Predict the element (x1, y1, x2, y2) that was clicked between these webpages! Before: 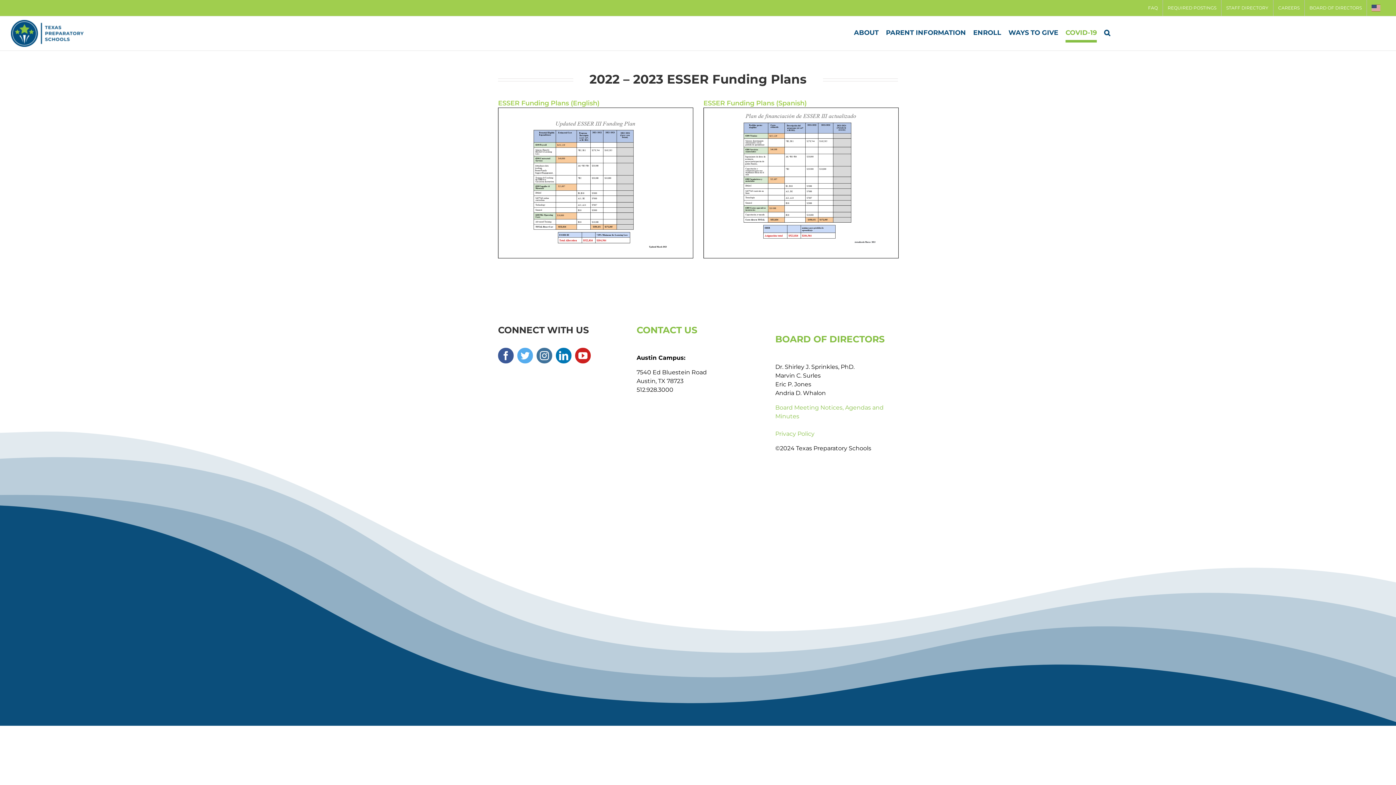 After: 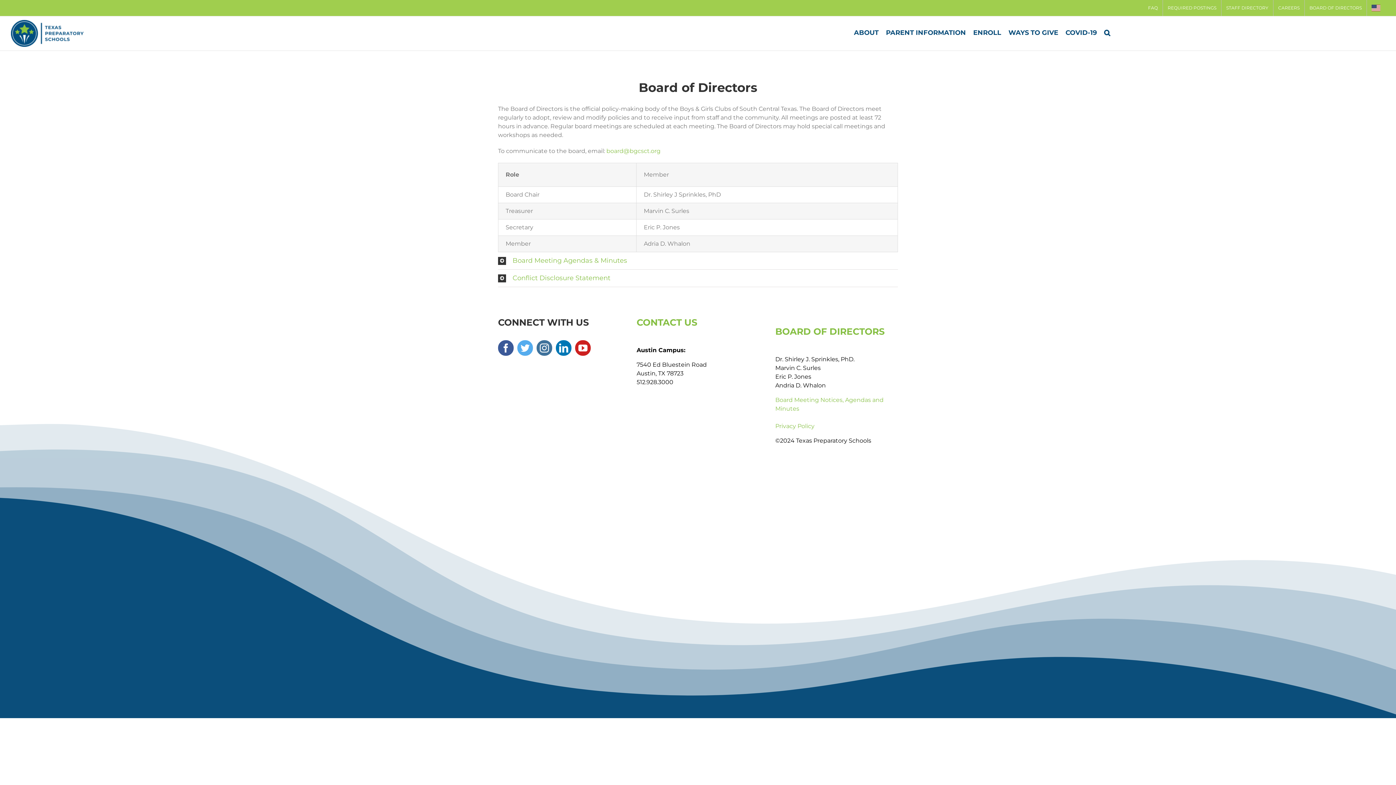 Action: bbox: (1305, 0, 1366, 16) label: BOARD OF DIRECTORS